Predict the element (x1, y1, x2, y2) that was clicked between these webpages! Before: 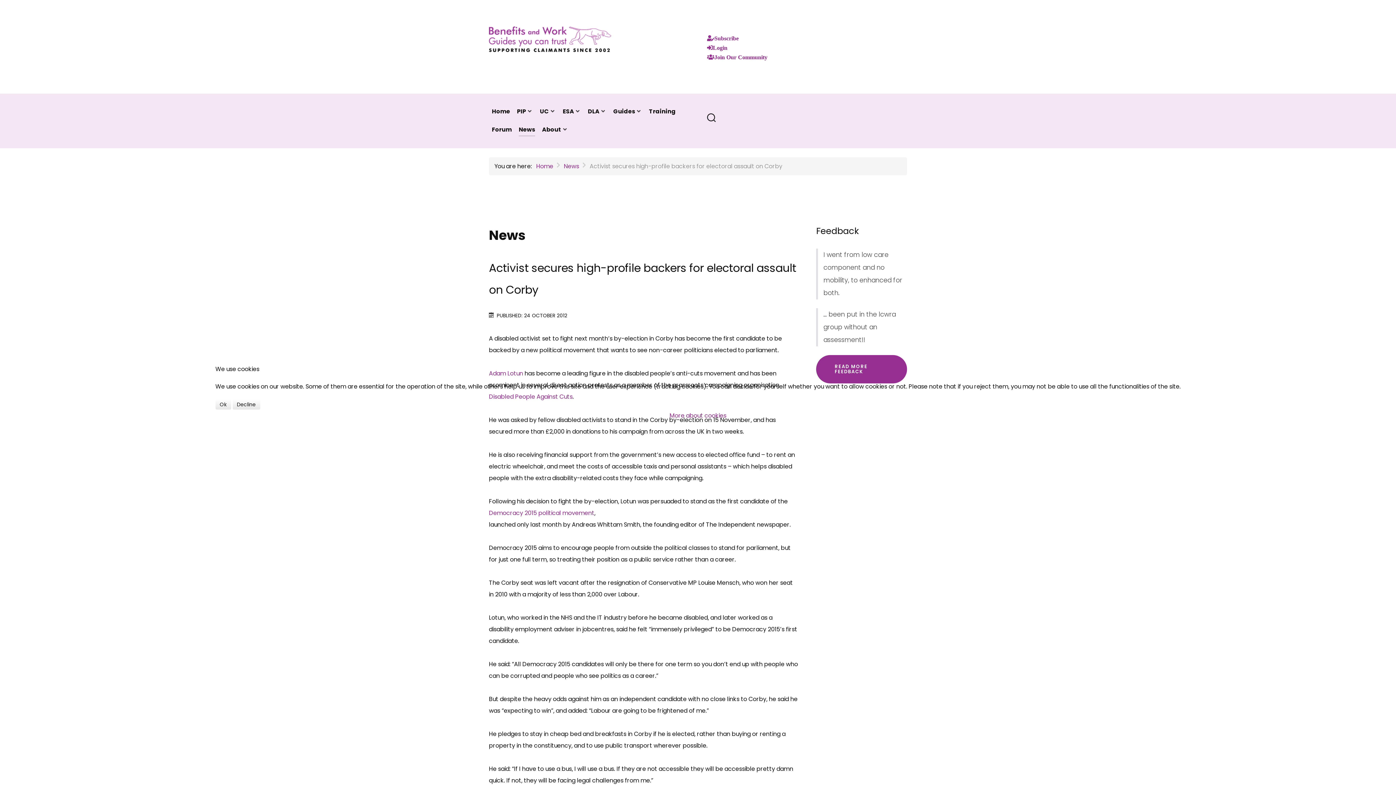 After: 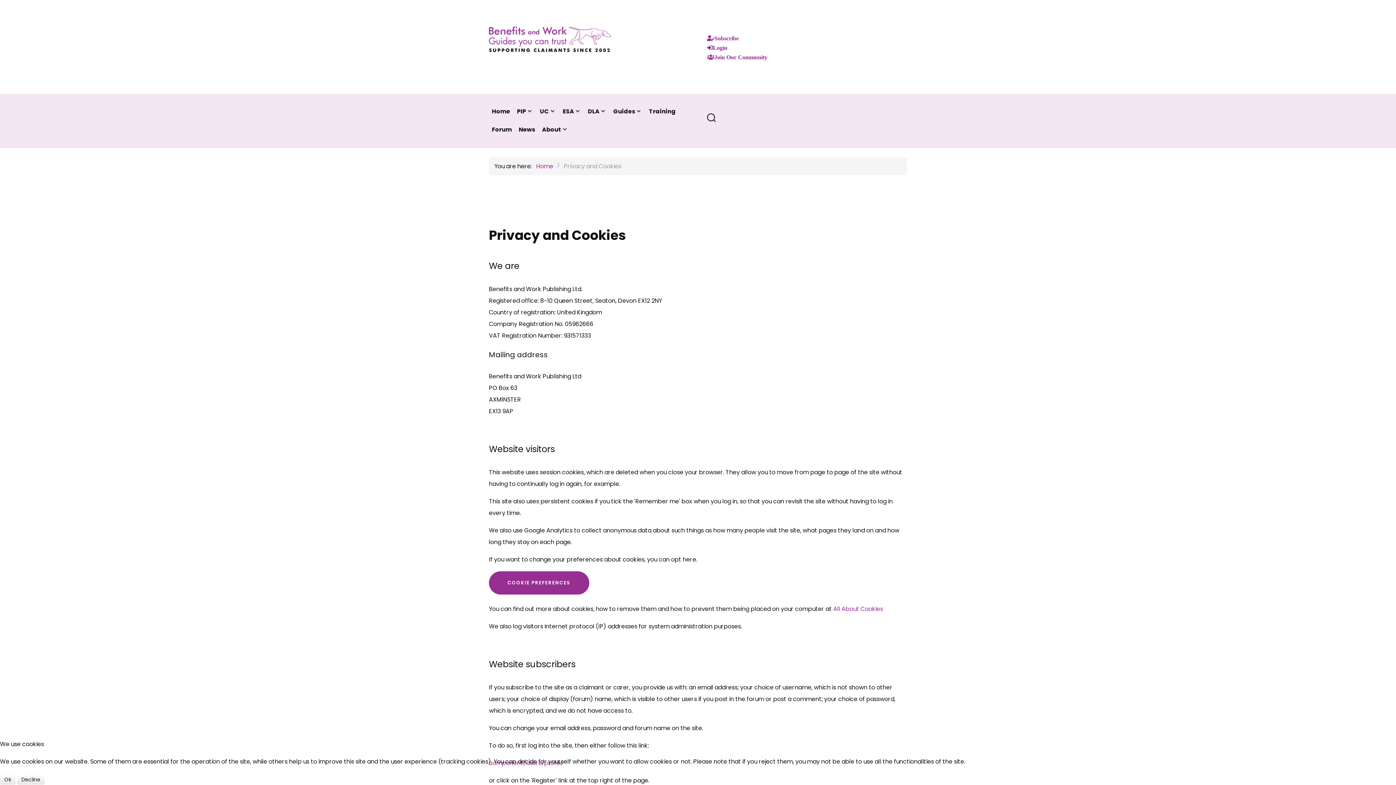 Action: label: More about cookies bbox: (669, 411, 726, 420)